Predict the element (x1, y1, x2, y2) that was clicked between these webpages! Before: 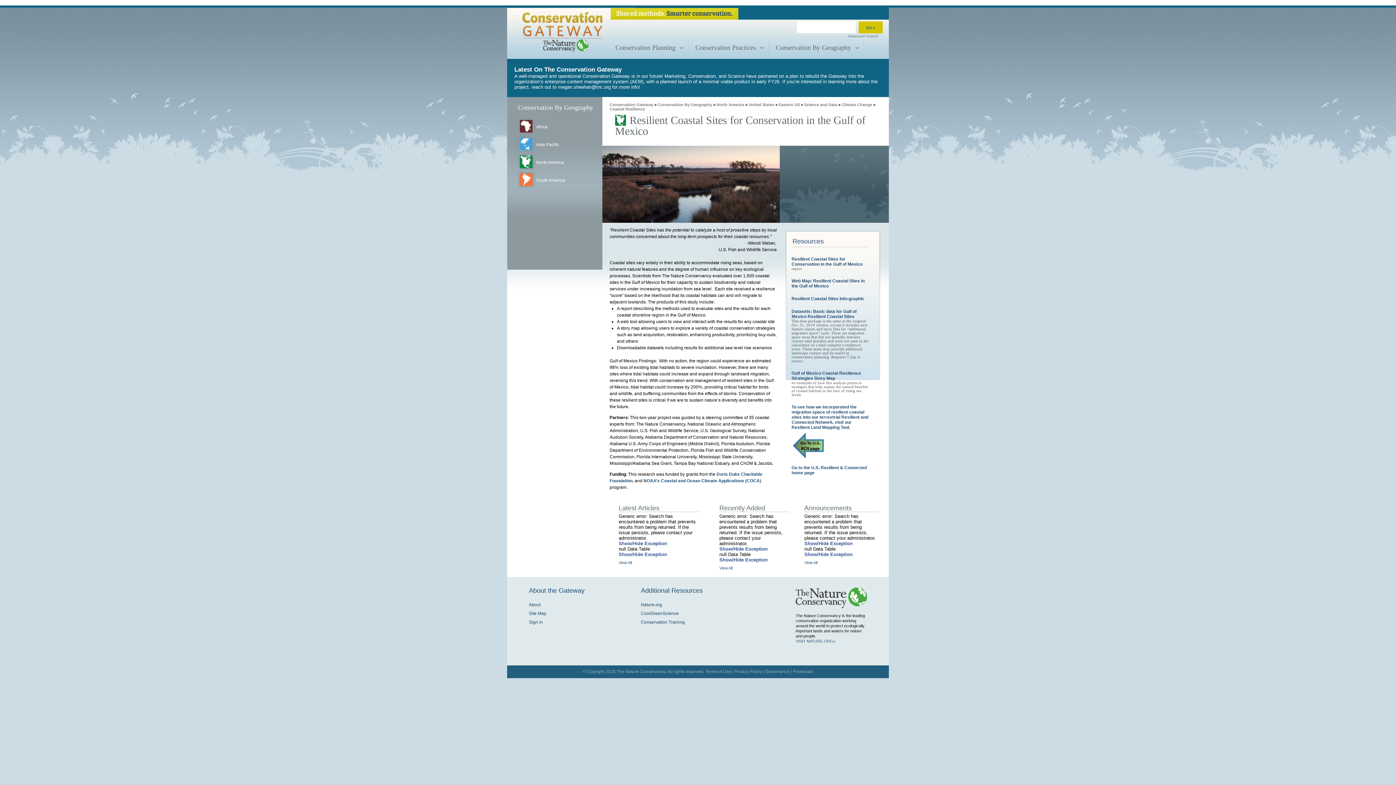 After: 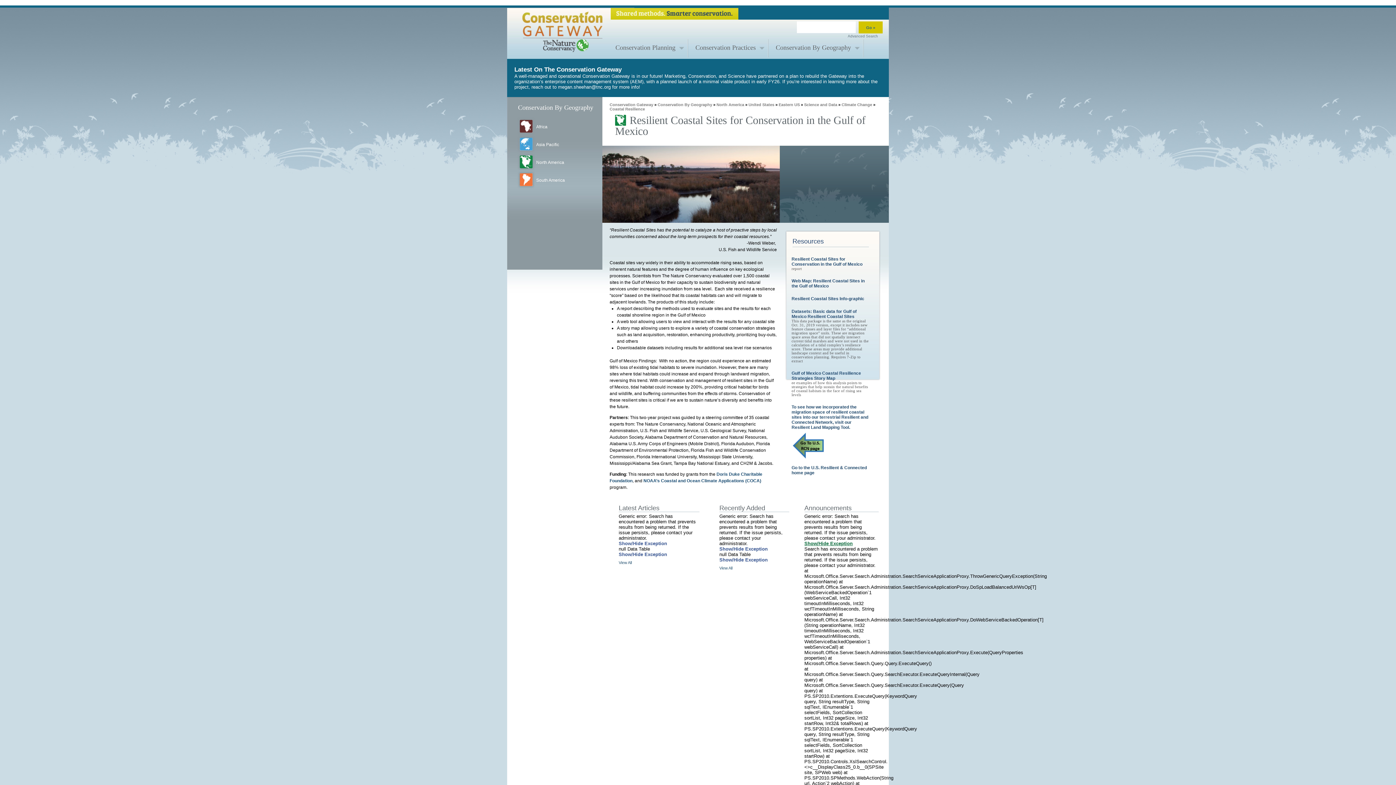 Action: label: Show/Hide Exception bbox: (804, 541, 852, 546)